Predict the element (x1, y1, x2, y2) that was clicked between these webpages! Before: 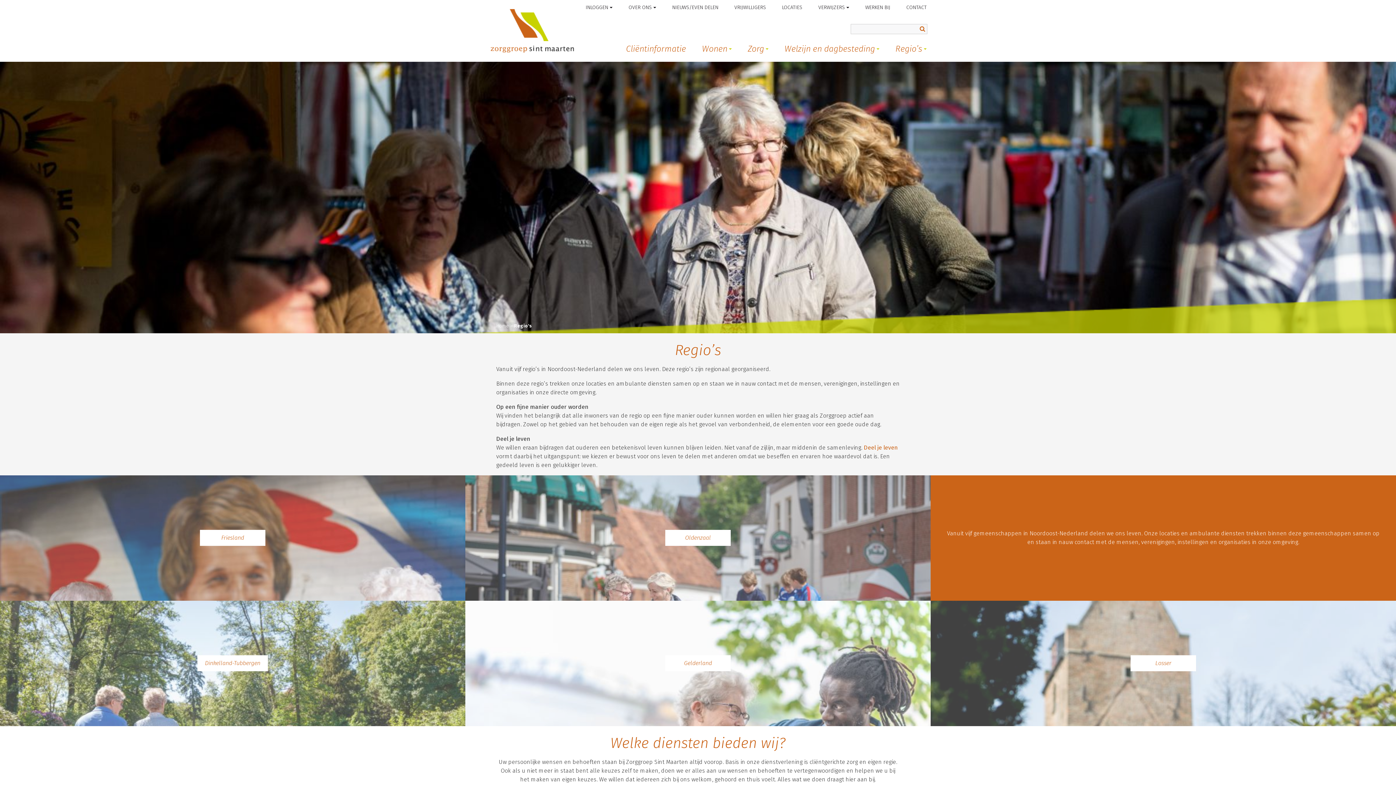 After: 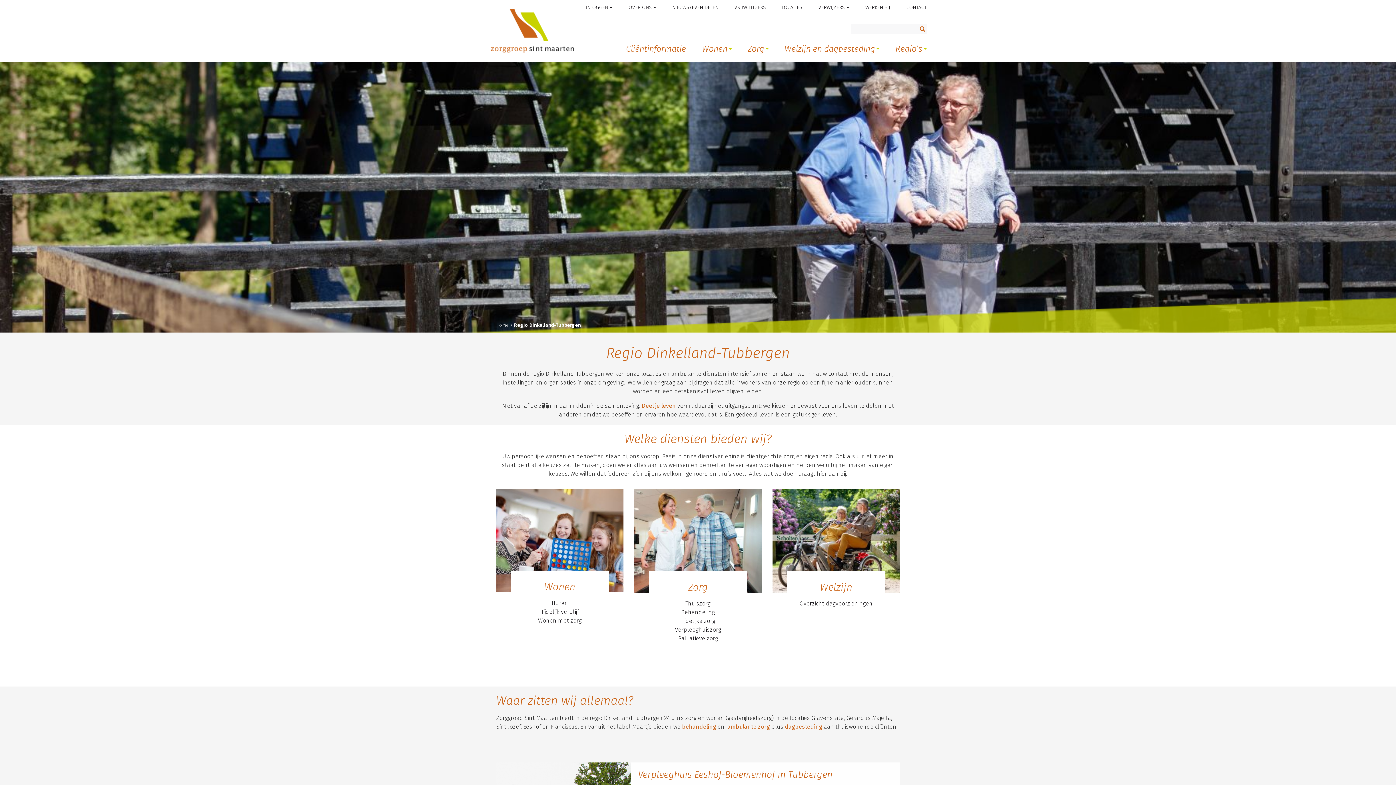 Action: bbox: (197, 655, 268, 671) label: Dinkelland-Tubbergen